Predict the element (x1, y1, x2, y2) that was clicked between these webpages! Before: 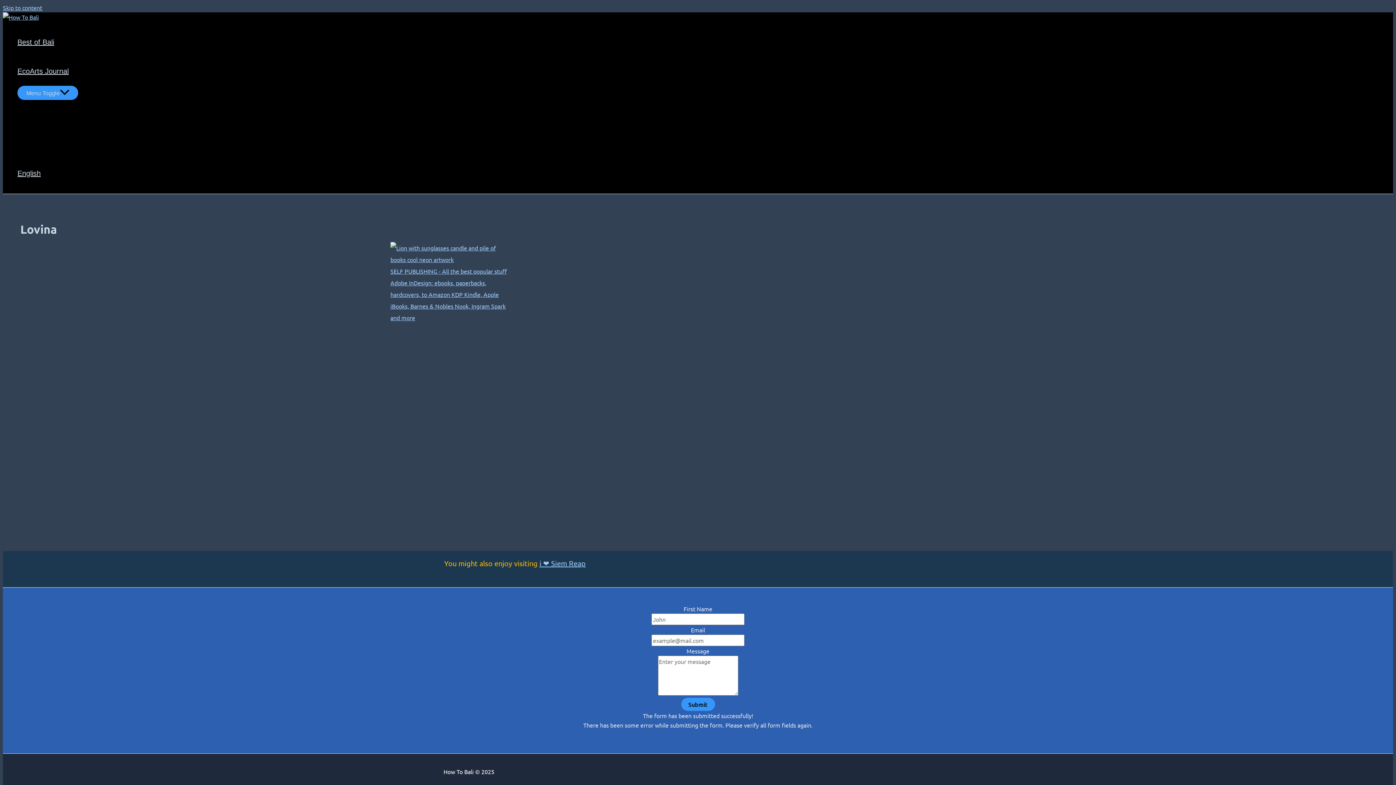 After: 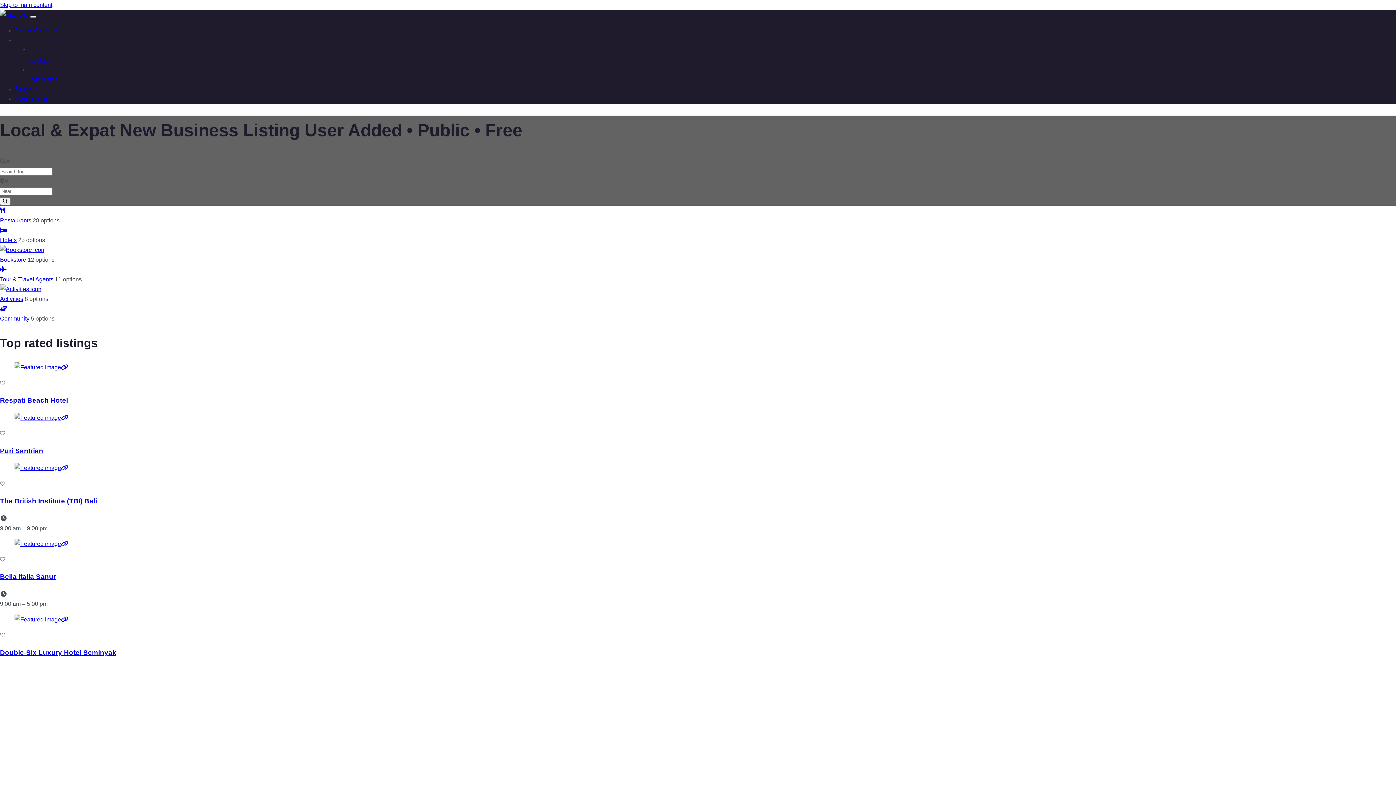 Action: label: Best of Bali bbox: (17, 27, 78, 56)